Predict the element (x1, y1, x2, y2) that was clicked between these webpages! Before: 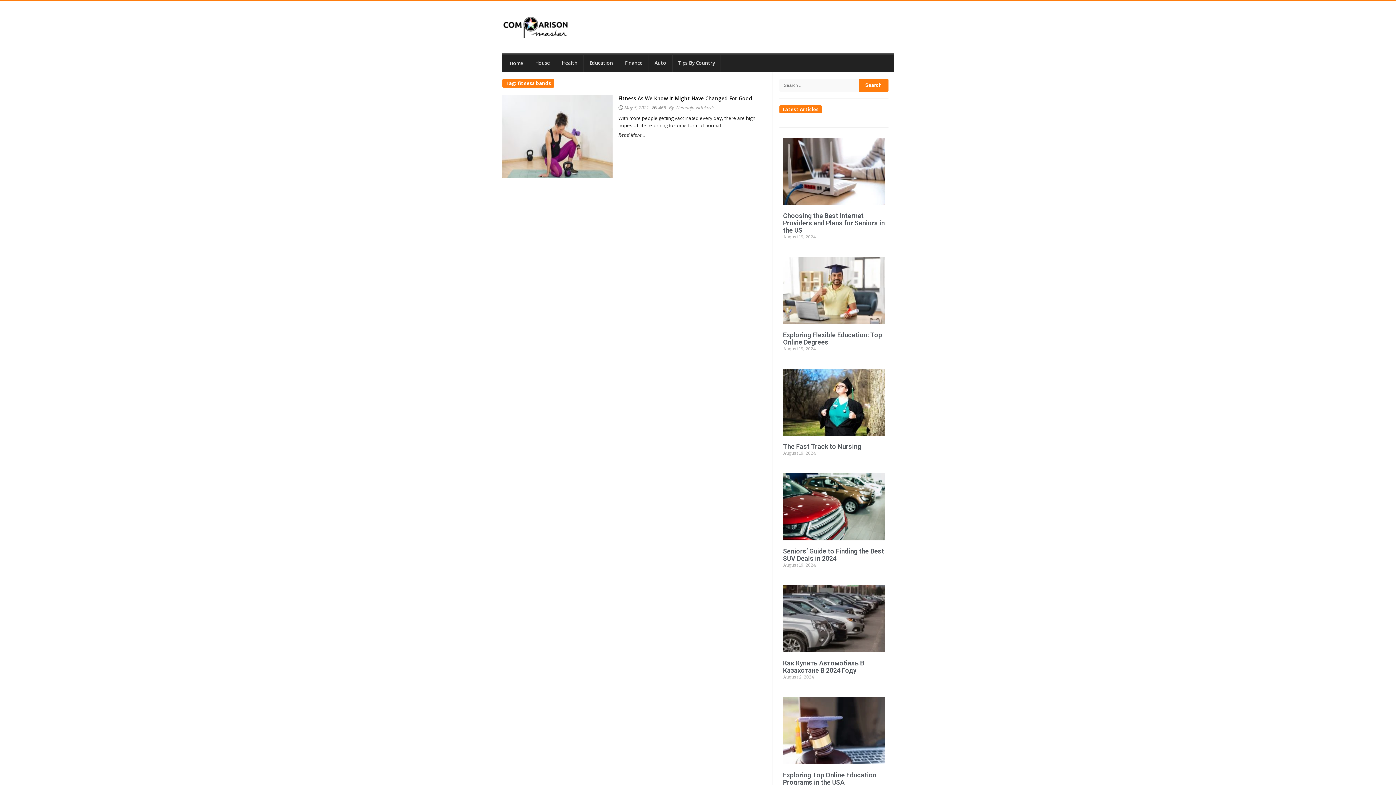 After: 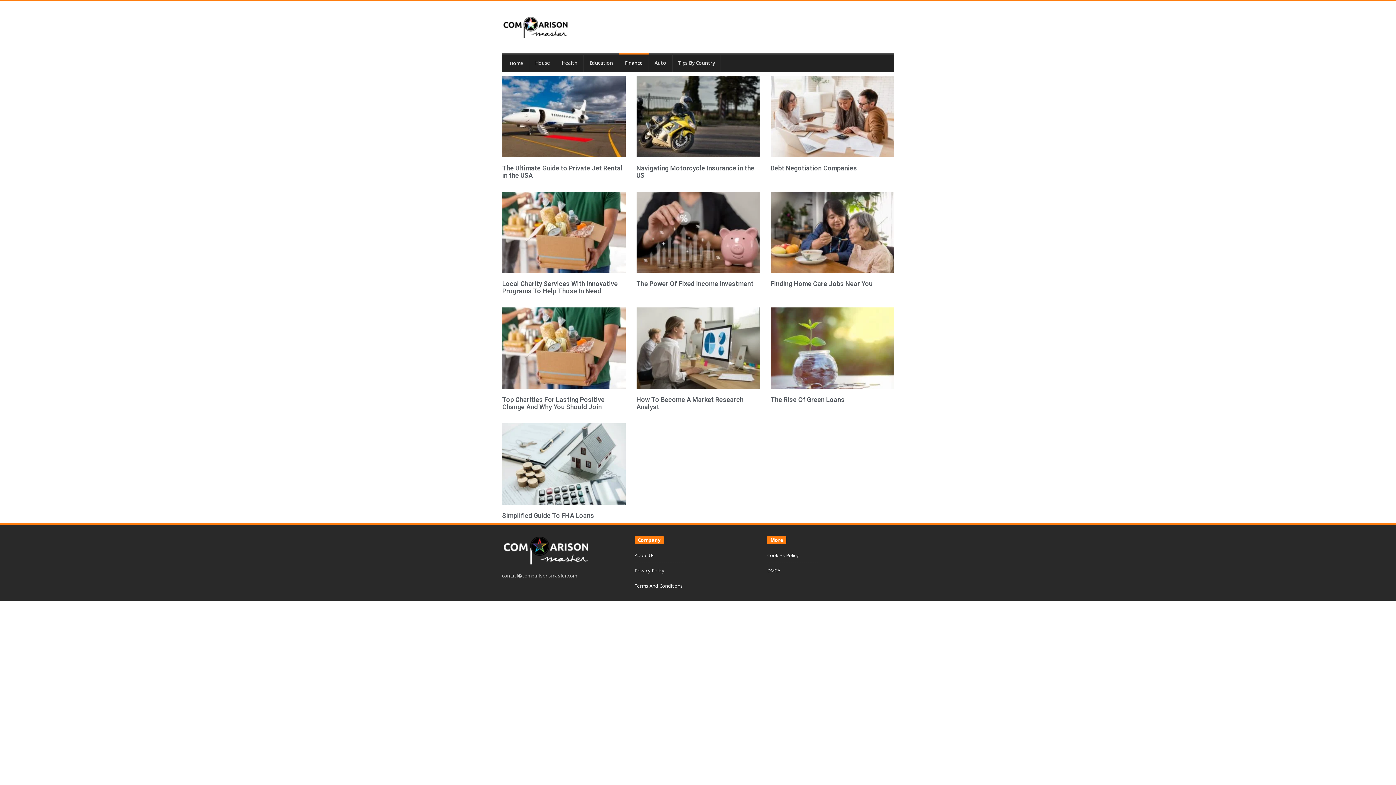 Action: bbox: (619, 53, 648, 71) label: Finance